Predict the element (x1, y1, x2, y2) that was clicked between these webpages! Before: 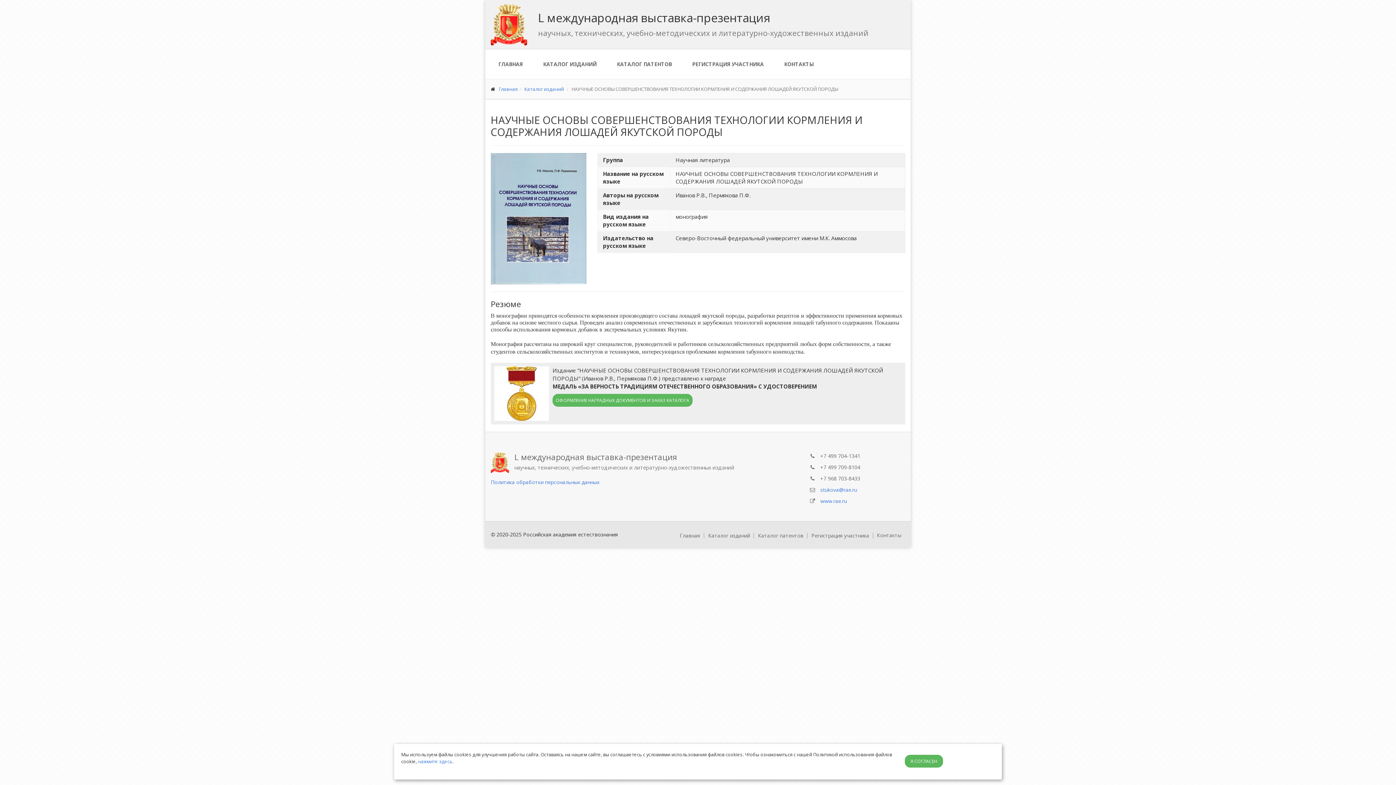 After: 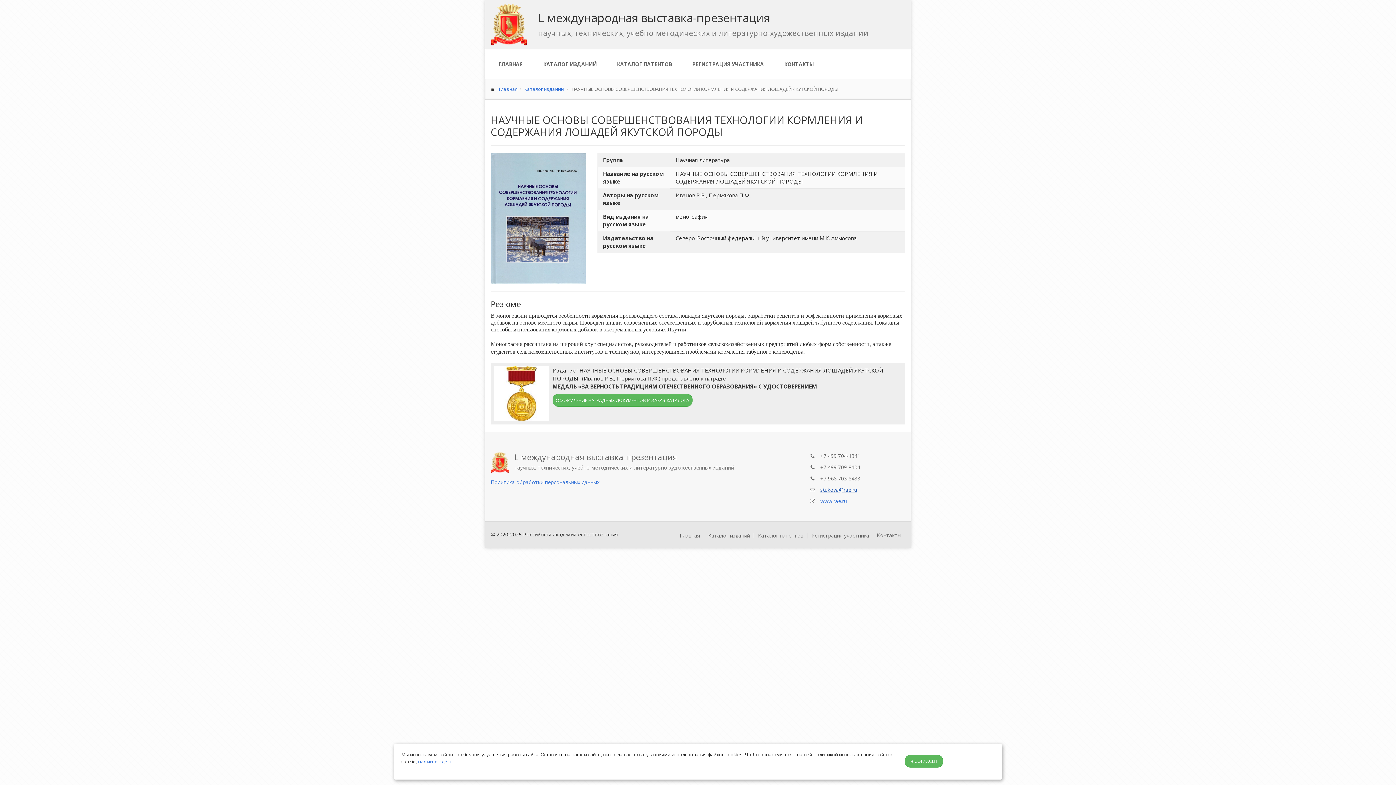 Action: label: stukova@rae.ru bbox: (820, 486, 857, 493)